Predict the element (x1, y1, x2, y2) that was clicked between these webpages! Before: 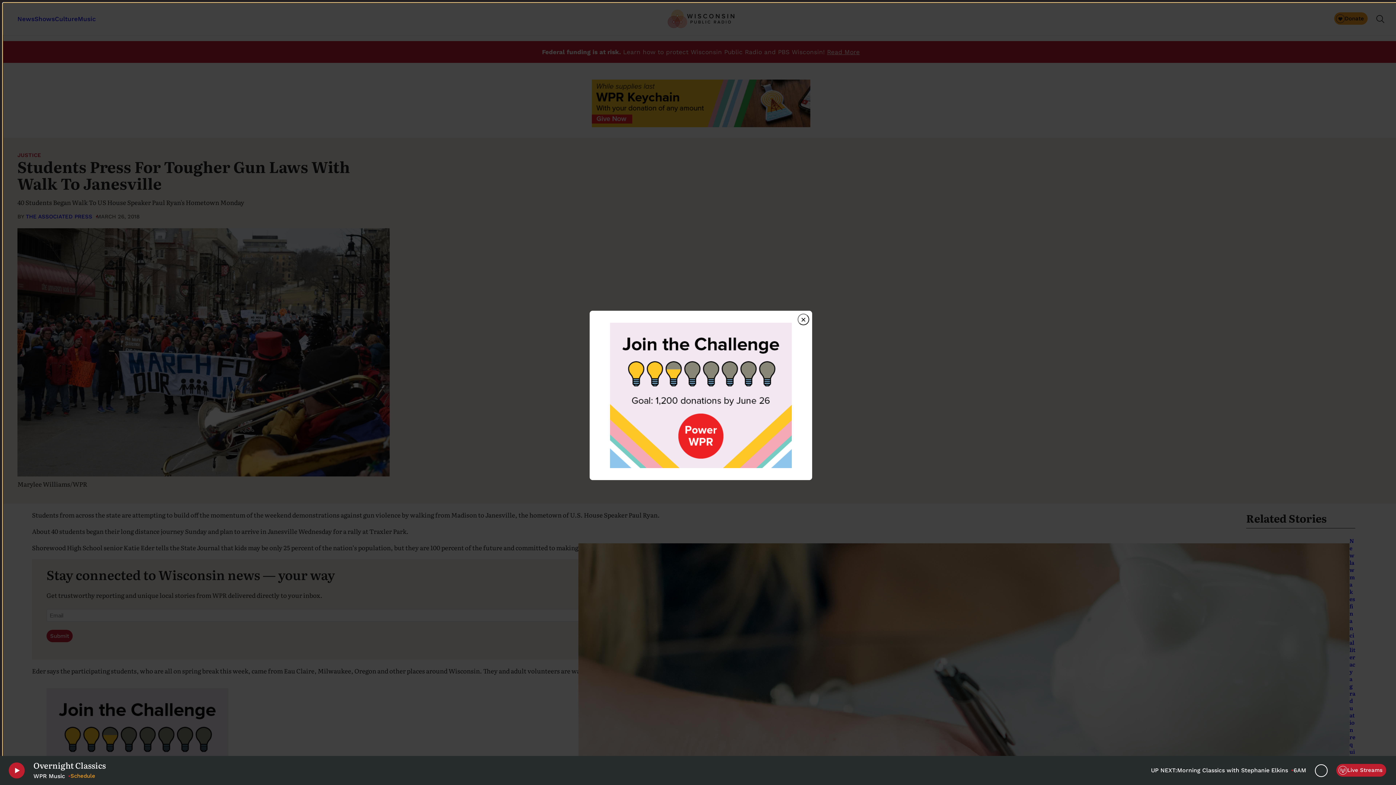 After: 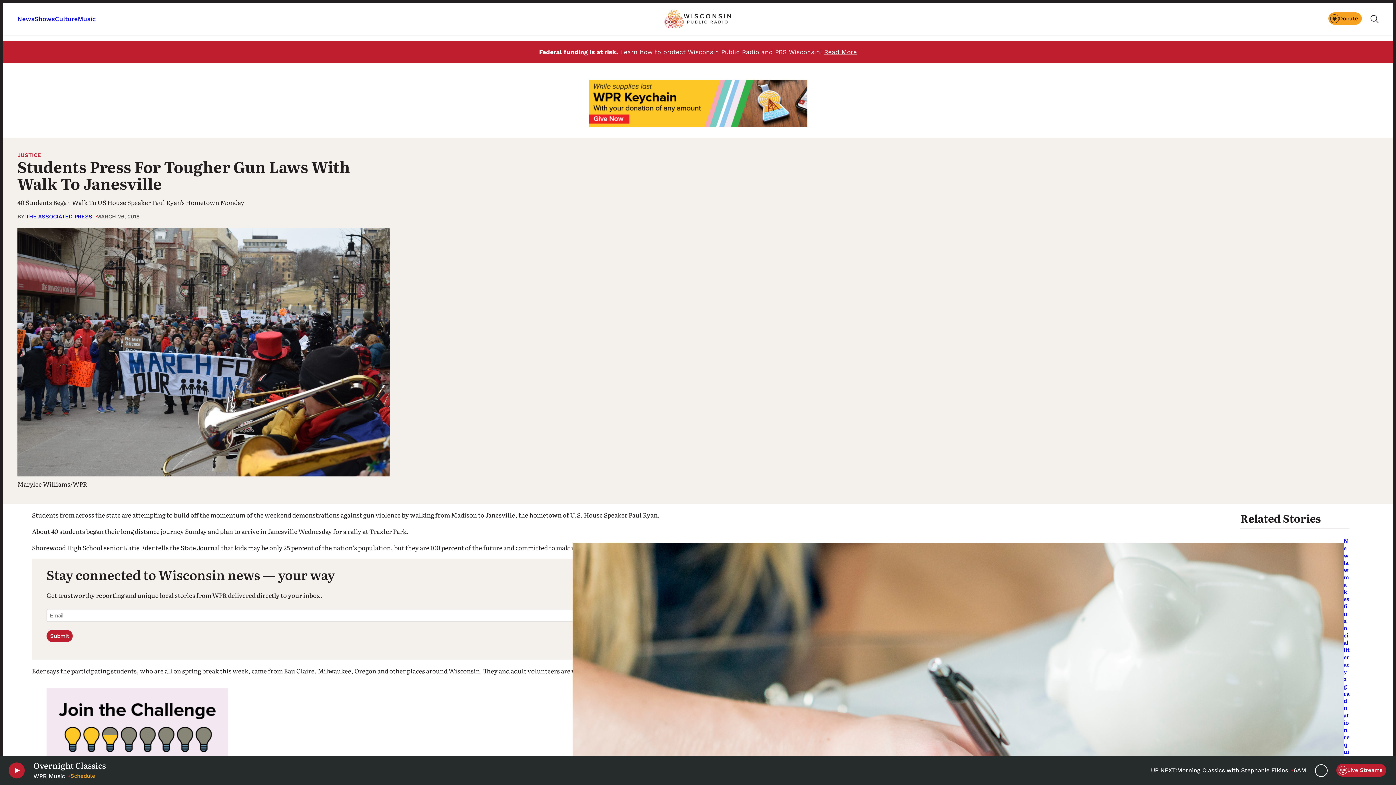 Action: label: Close dialog bbox: (797, 313, 809, 325)